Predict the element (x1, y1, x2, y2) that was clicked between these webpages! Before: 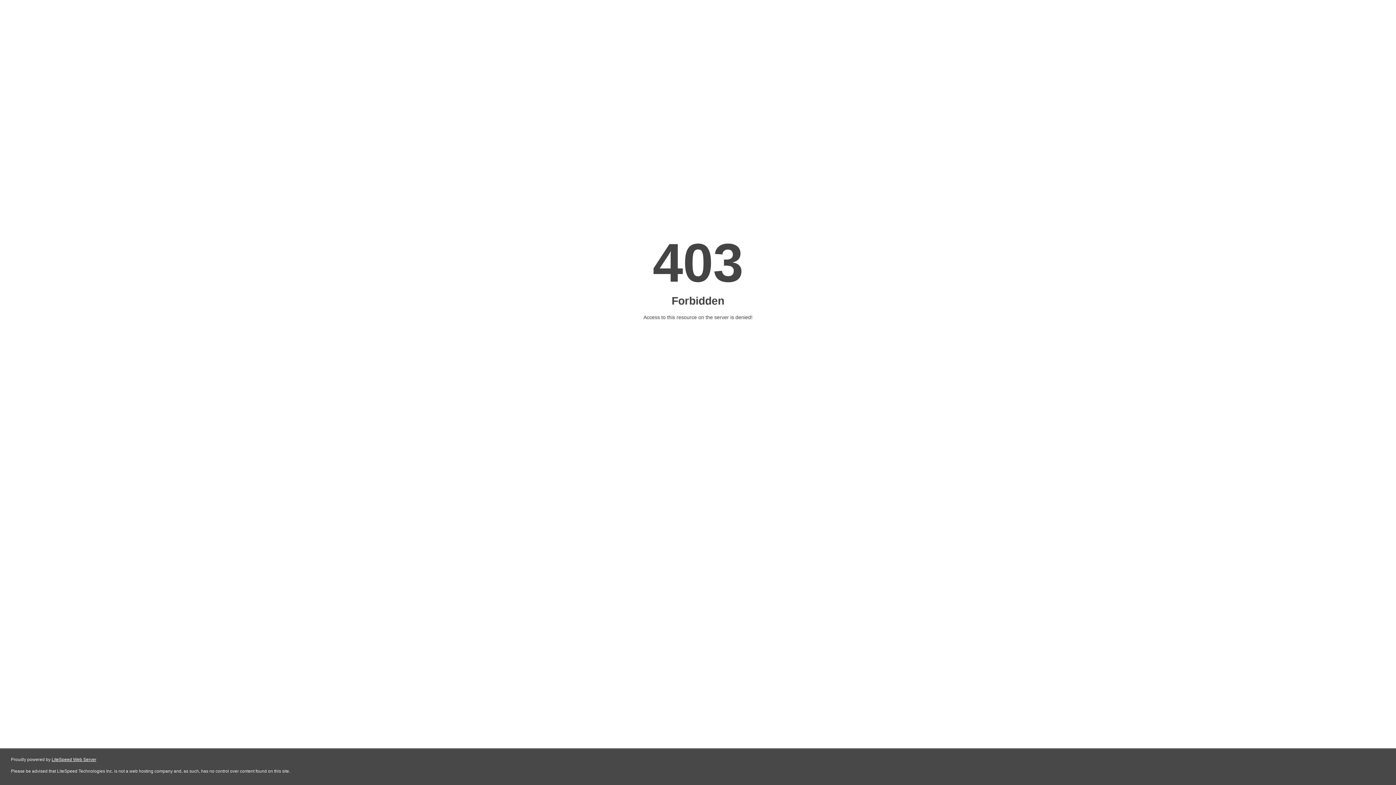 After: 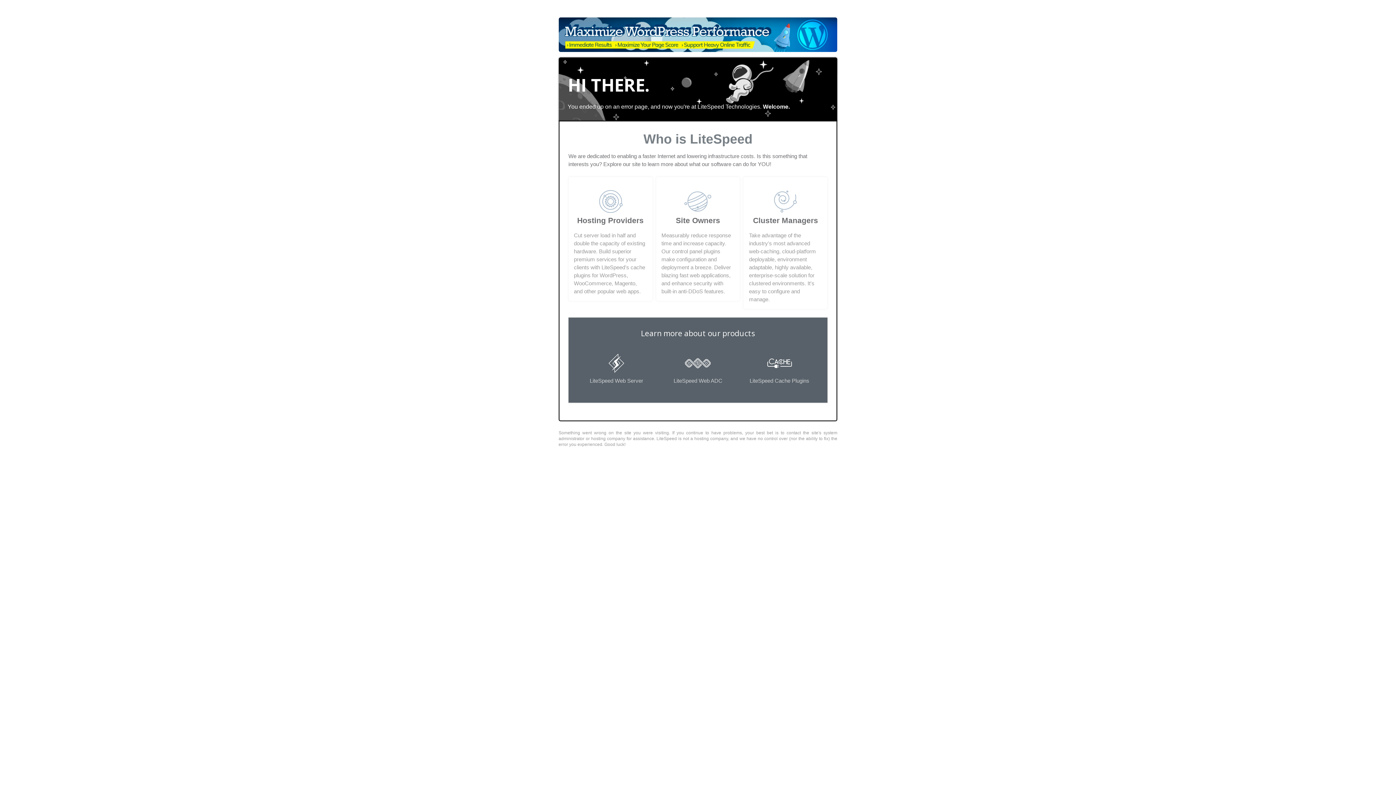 Action: label: LiteSpeed Web Server bbox: (51, 757, 96, 762)